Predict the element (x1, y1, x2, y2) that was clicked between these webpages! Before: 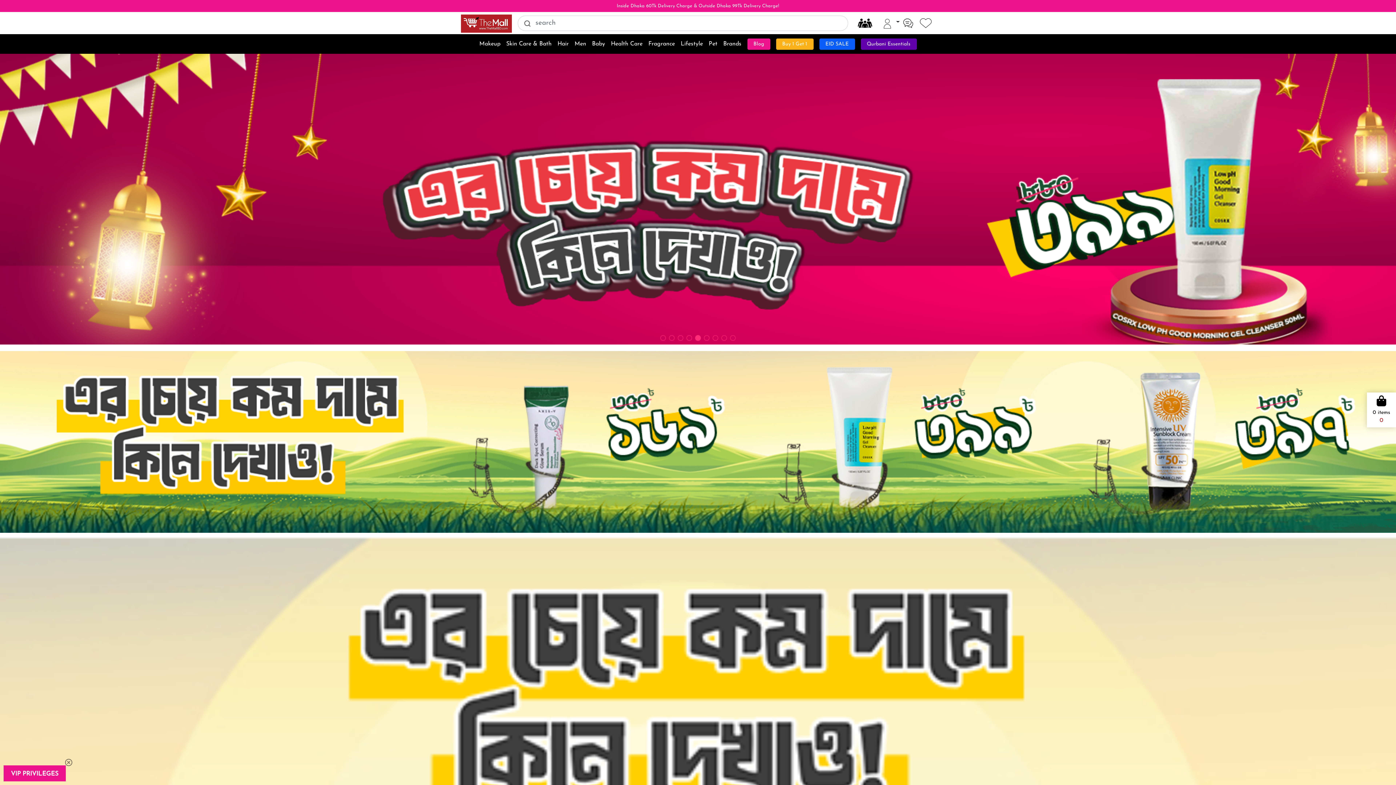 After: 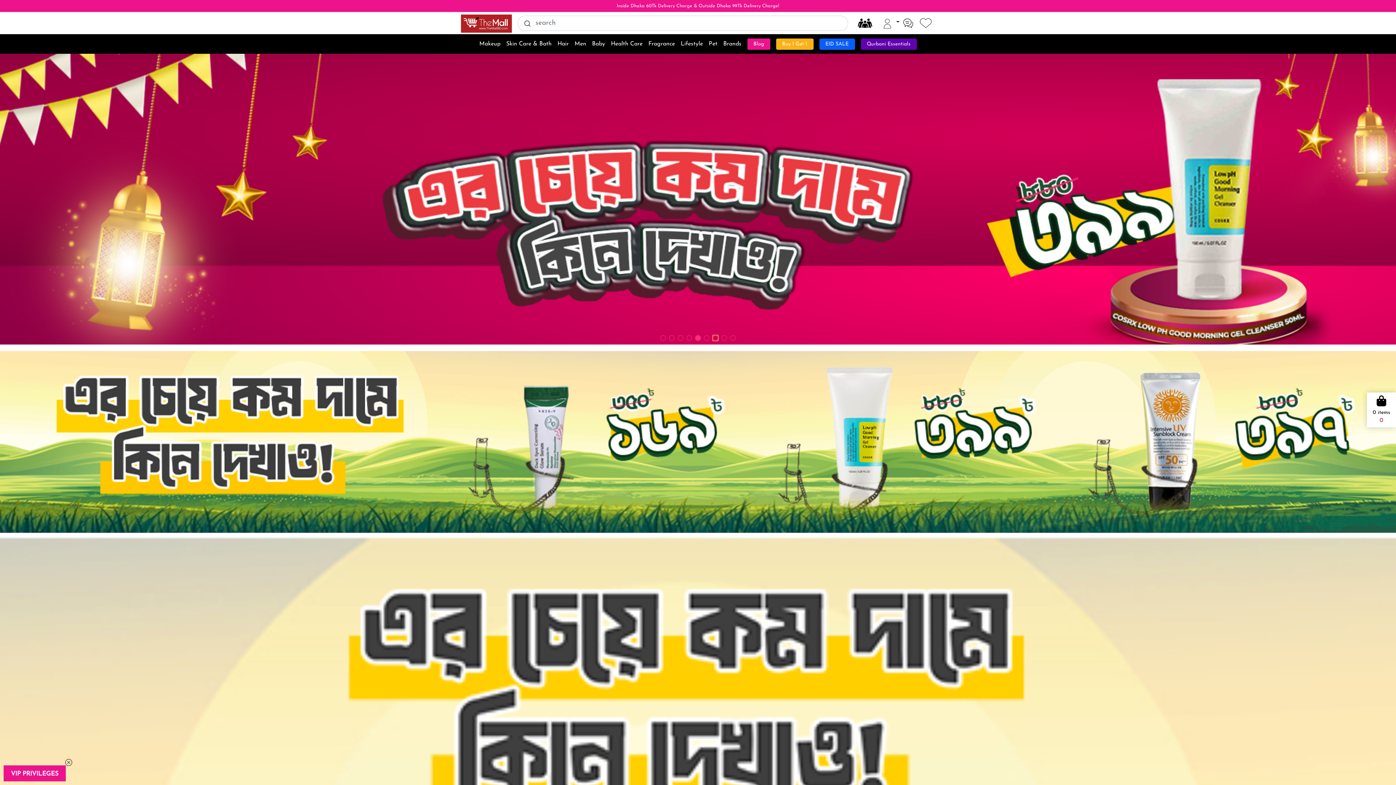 Action: bbox: (712, 335, 718, 341) label: Go to slide 7